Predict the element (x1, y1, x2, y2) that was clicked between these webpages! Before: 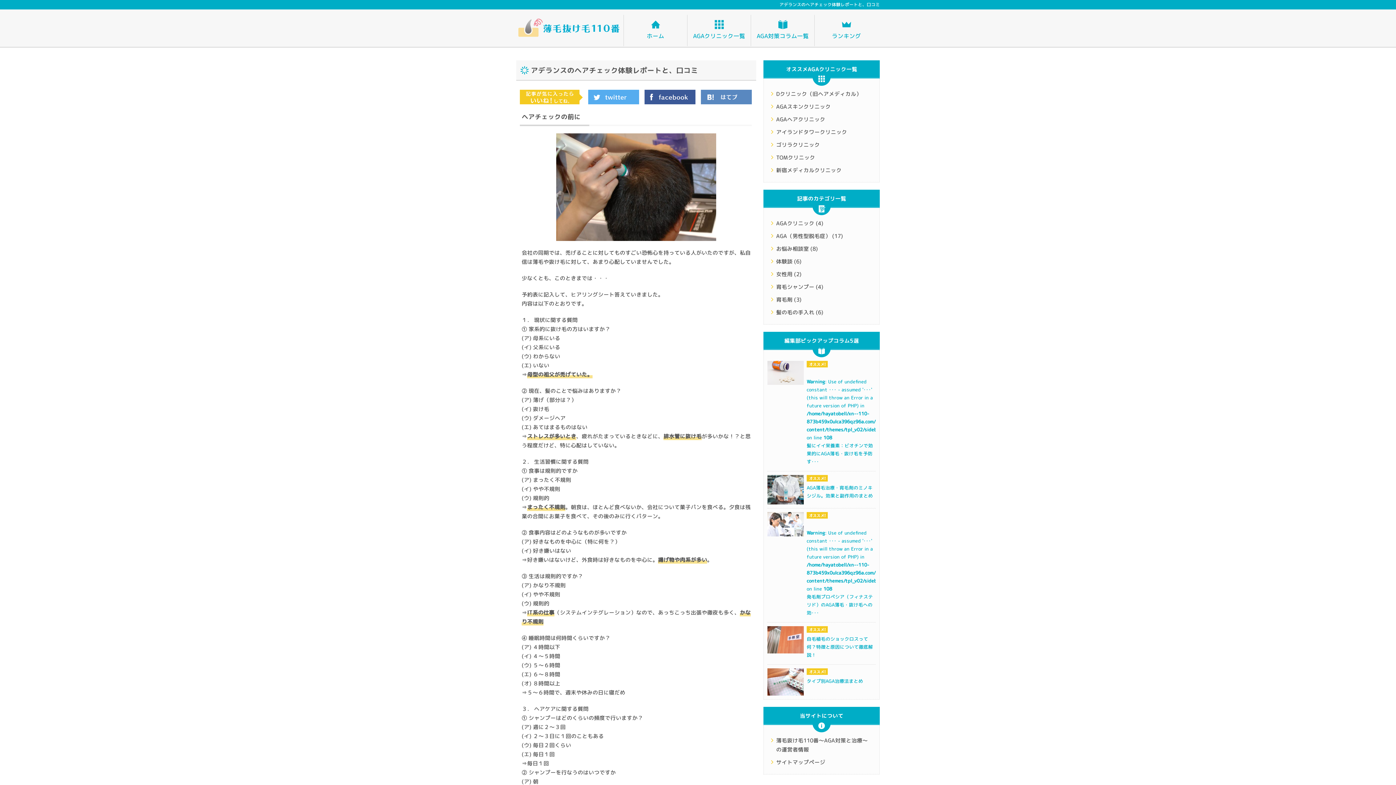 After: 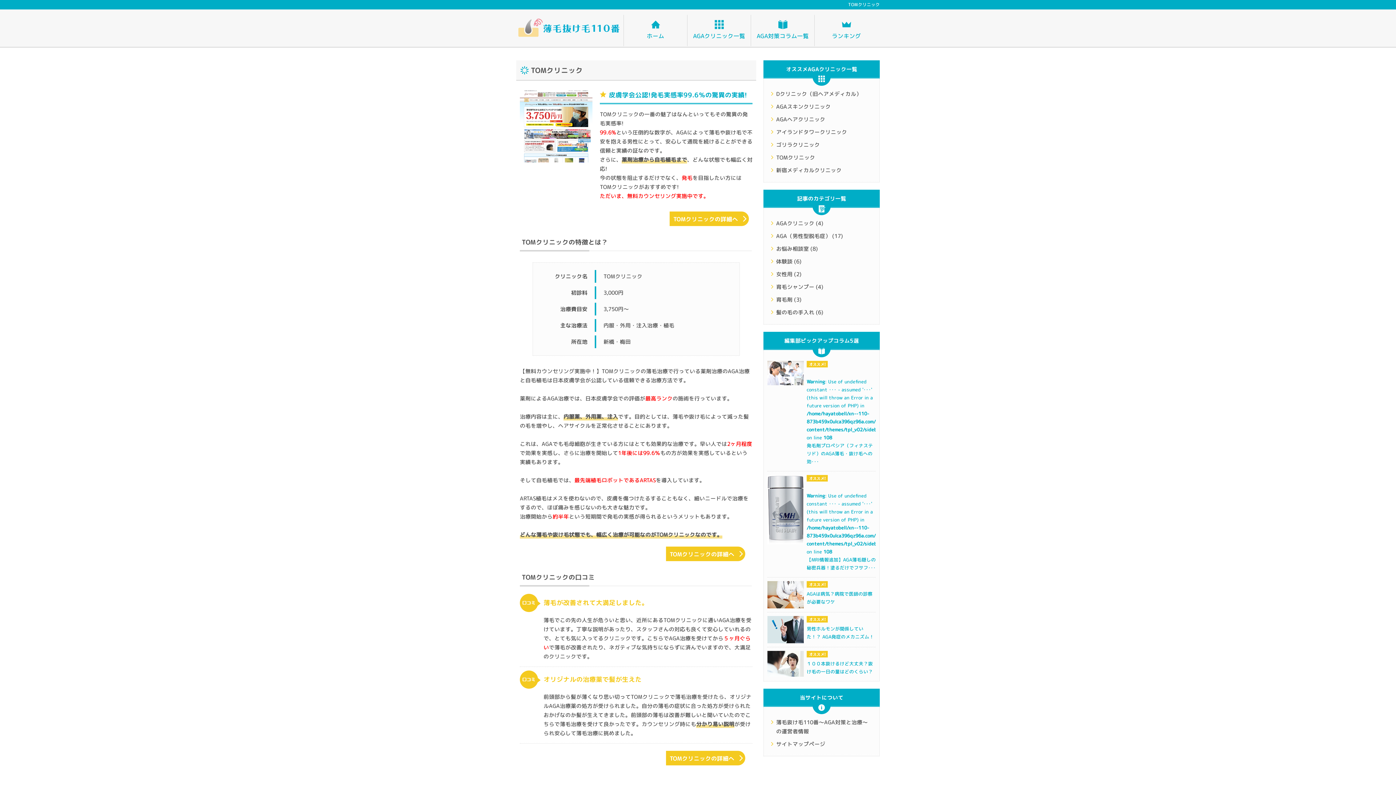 Action: bbox: (776, 153, 815, 161) label: TOMクリニック